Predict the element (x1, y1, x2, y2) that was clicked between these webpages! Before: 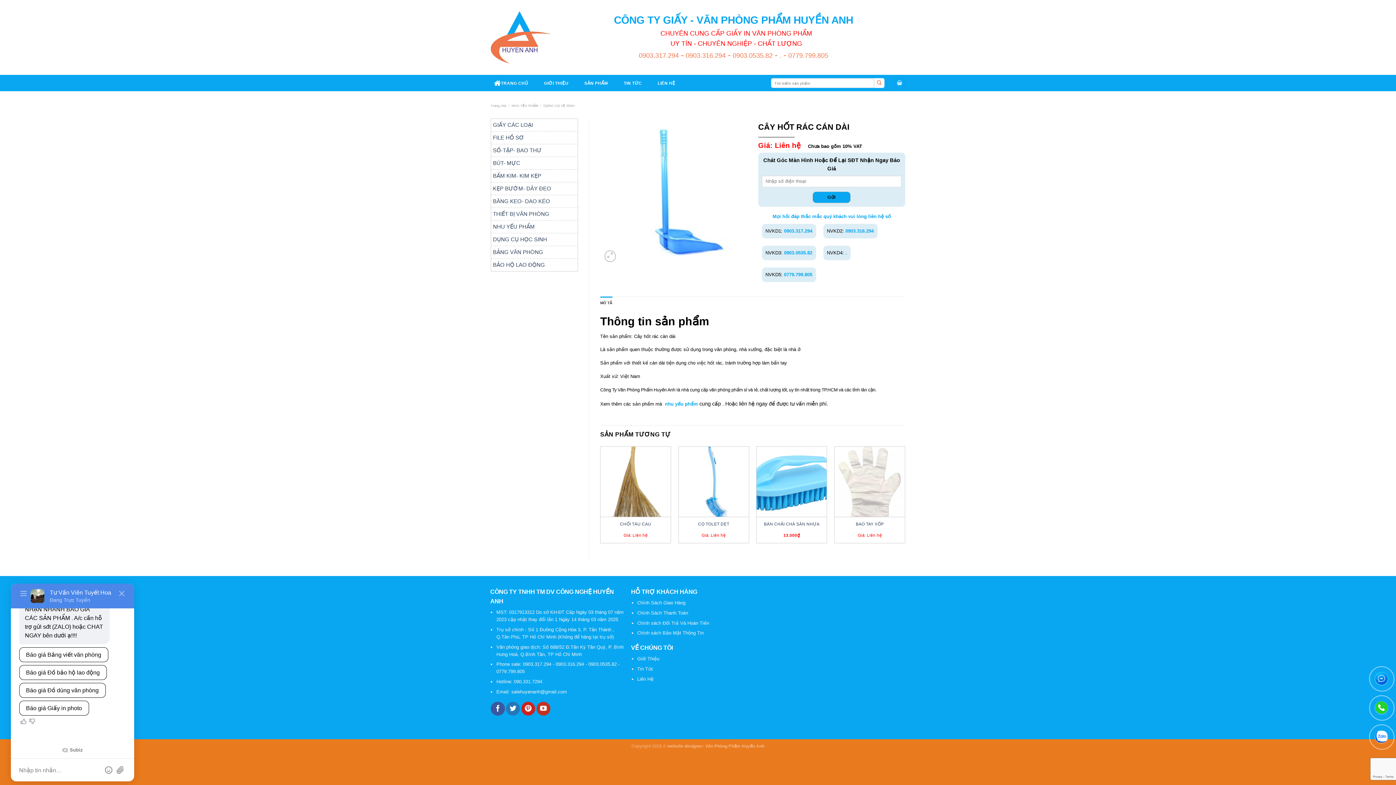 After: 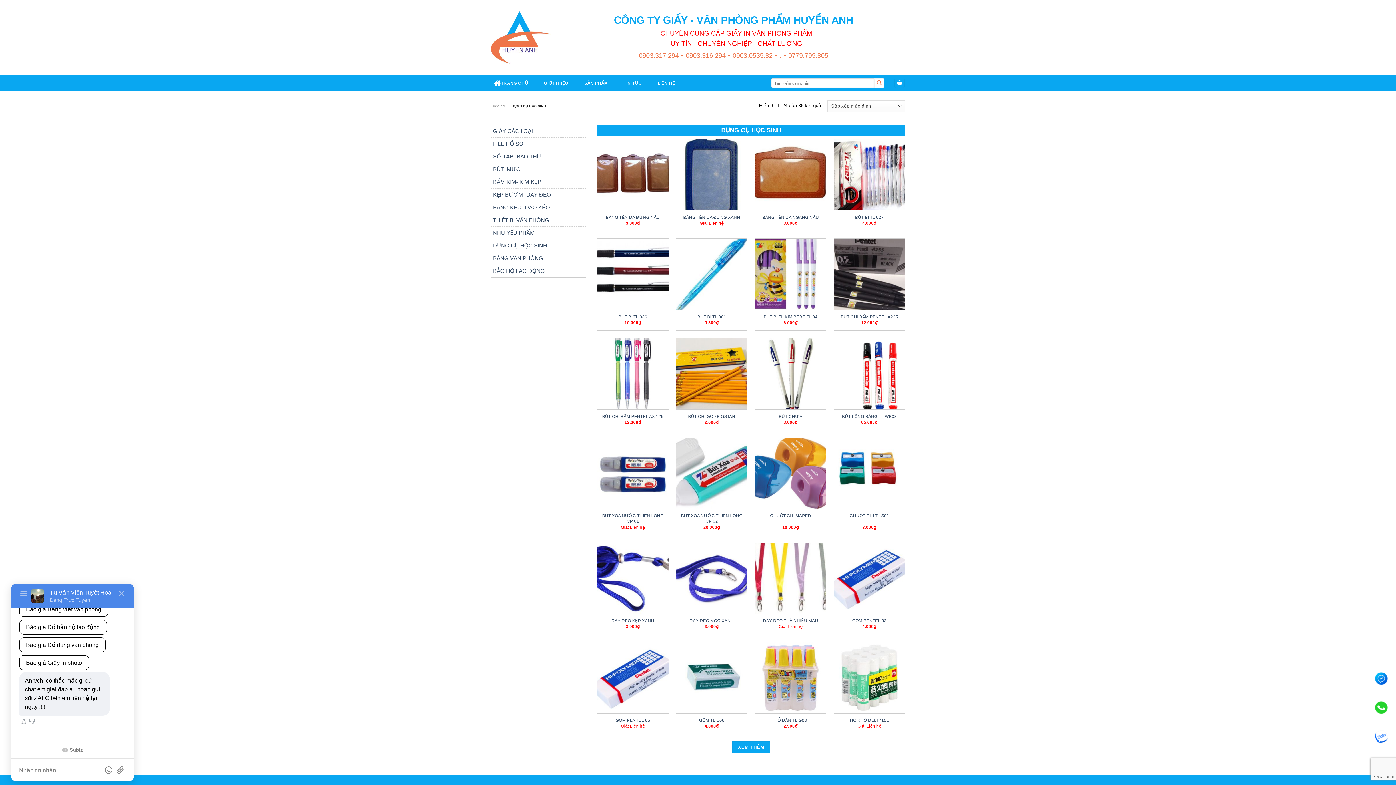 Action: label: DỤNG CỤ HỌC SINH bbox: (491, 233, 577, 245)